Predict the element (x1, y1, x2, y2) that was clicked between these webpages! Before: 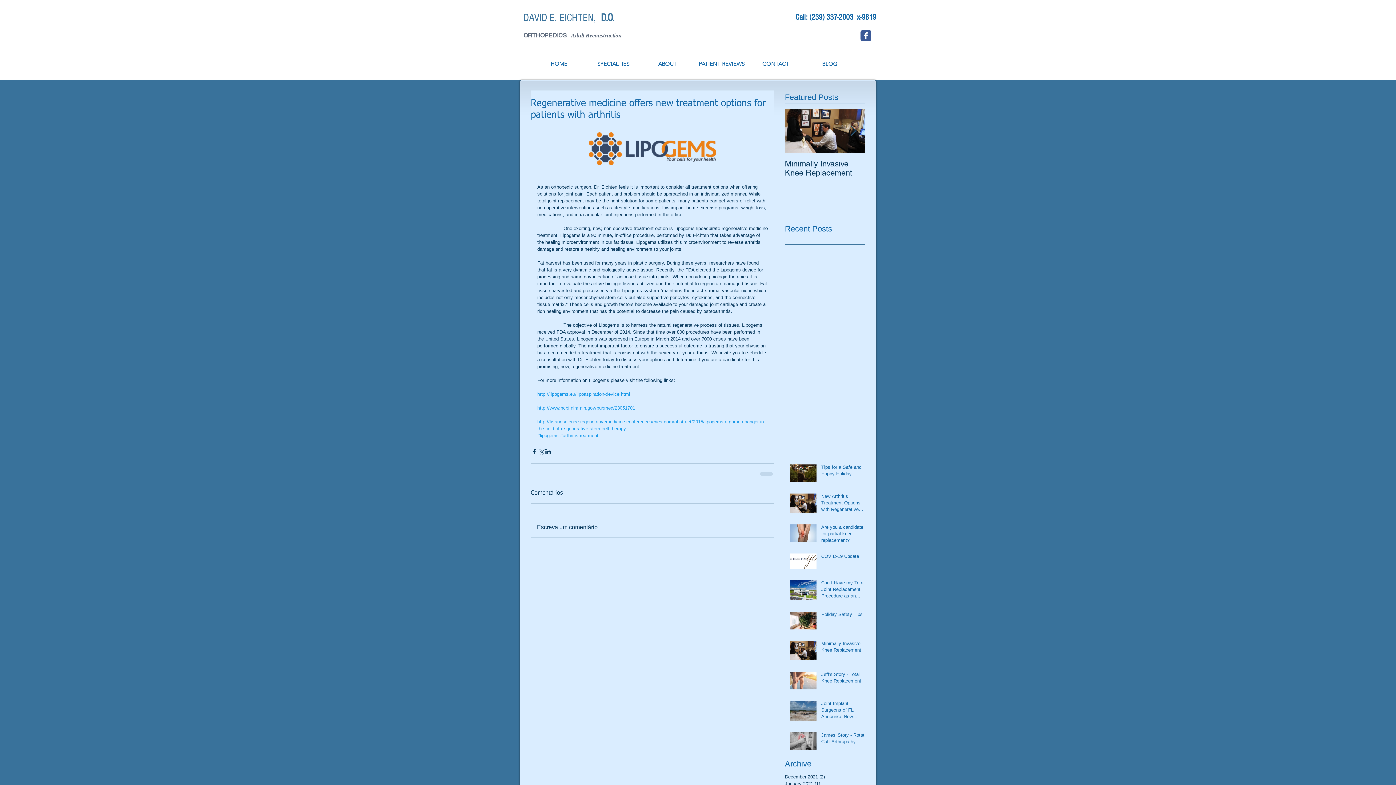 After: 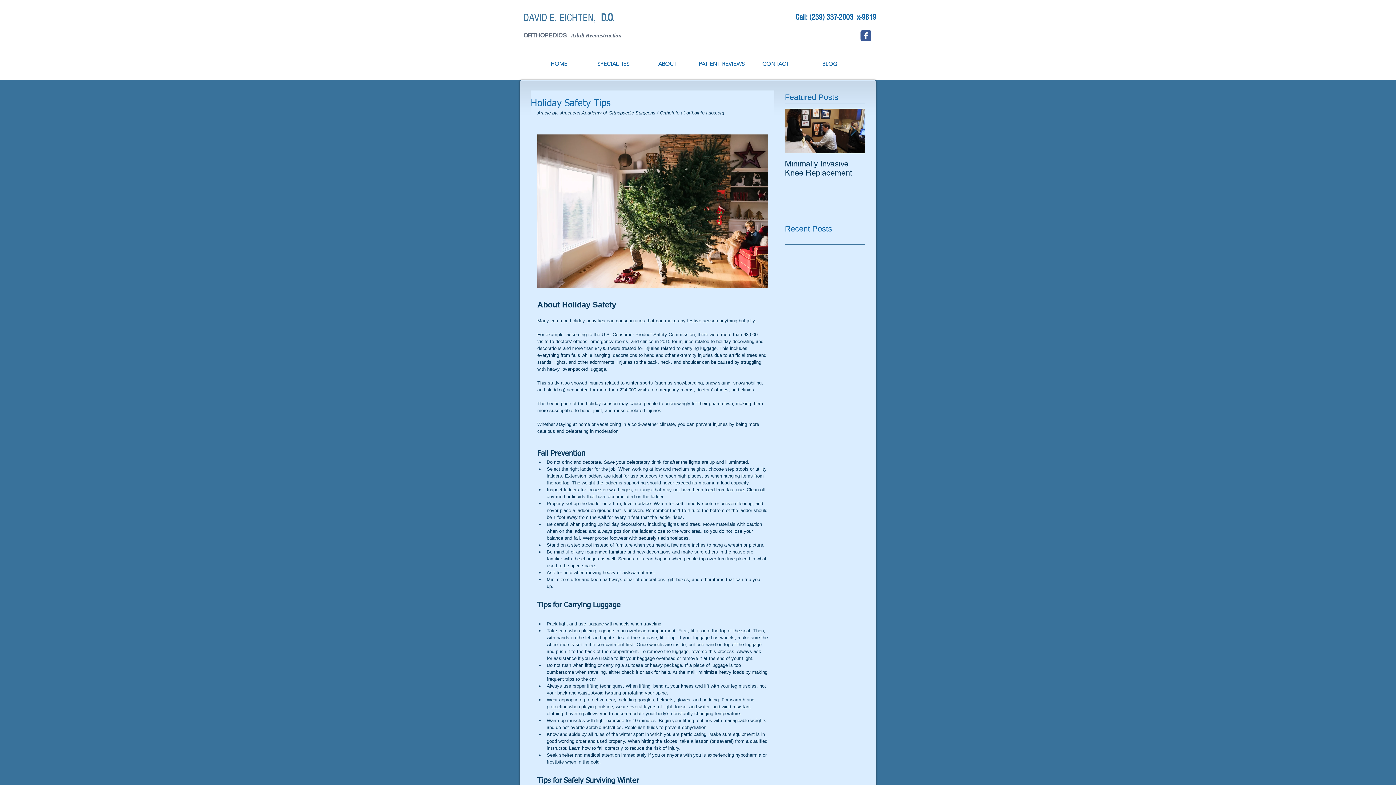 Action: bbox: (821, 611, 869, 621) label: Holiday Safety Tips